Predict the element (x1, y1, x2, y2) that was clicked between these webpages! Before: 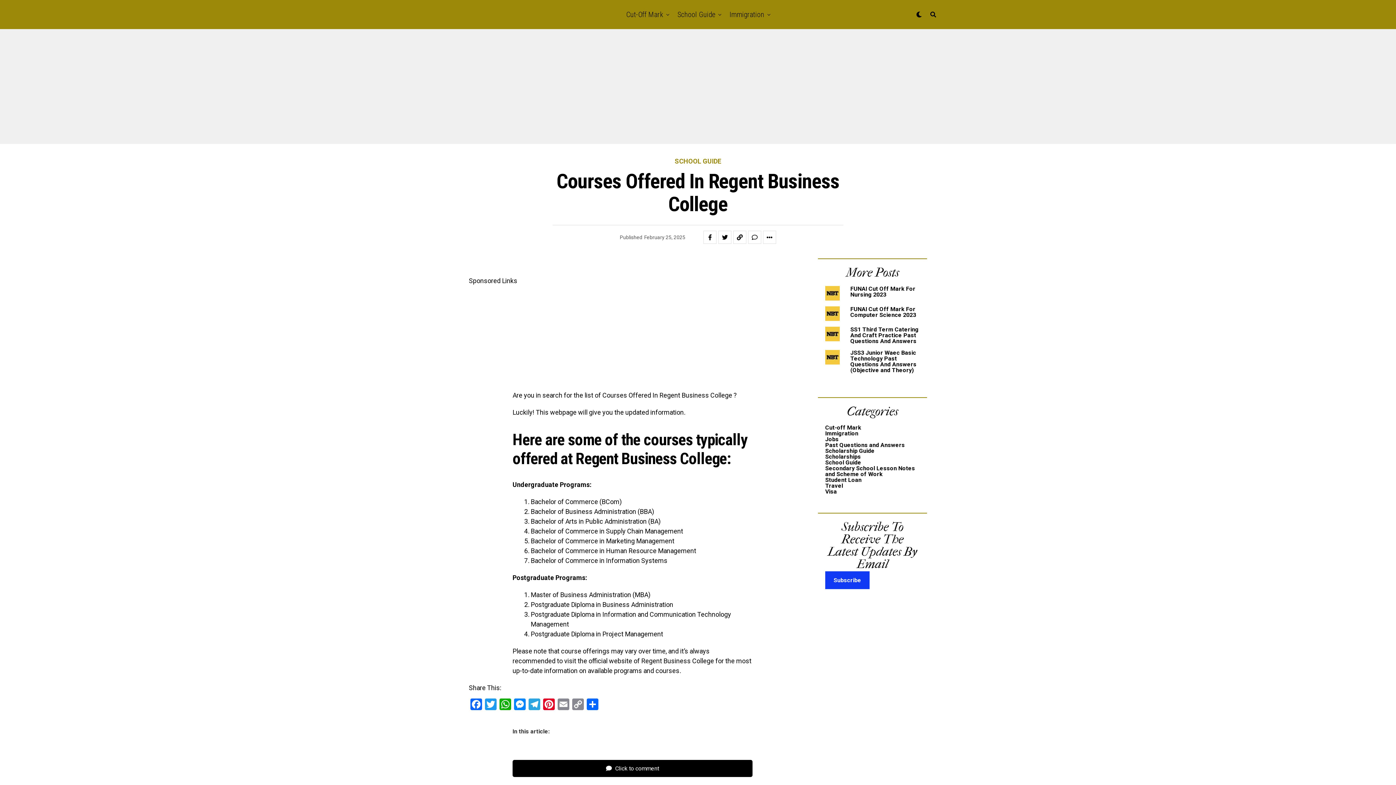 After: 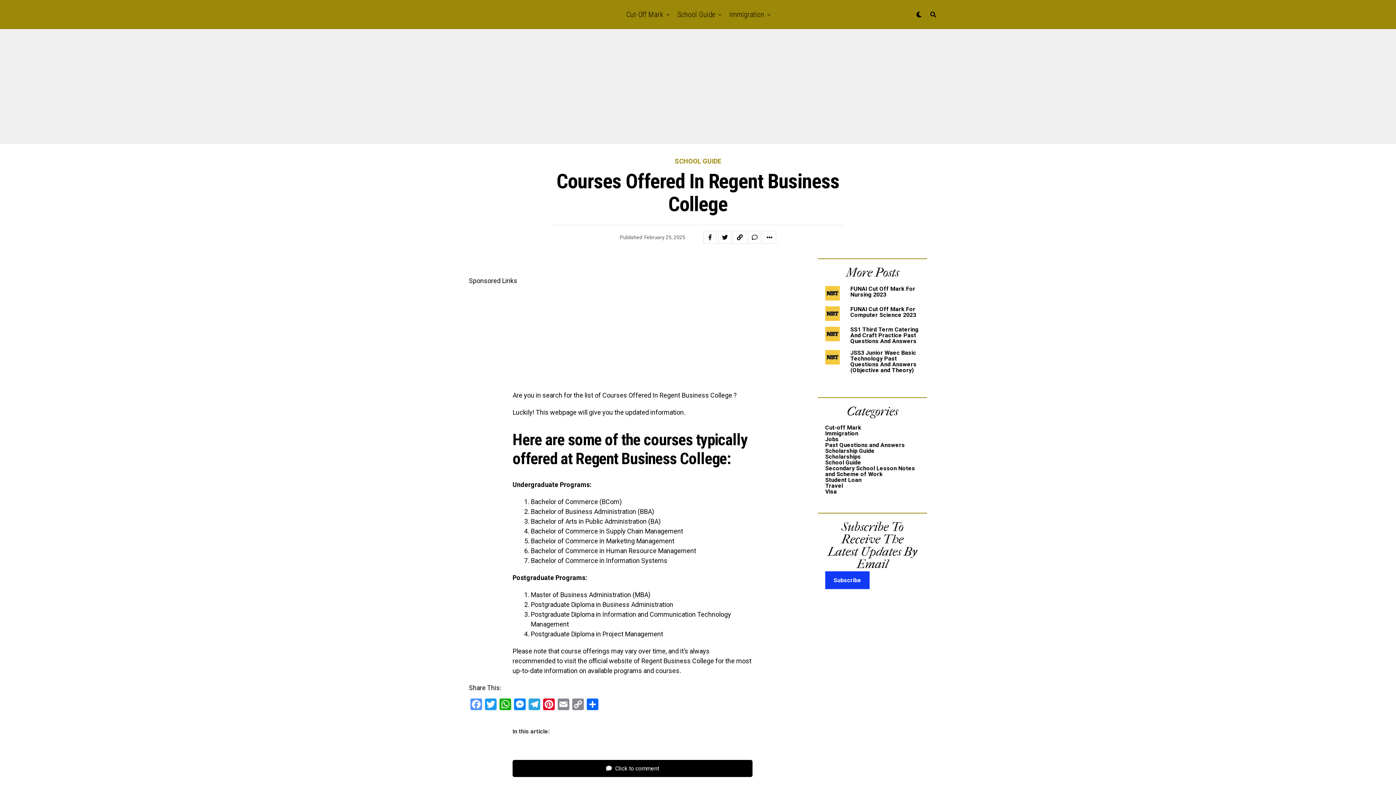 Action: label: Facebook bbox: (469, 698, 483, 712)